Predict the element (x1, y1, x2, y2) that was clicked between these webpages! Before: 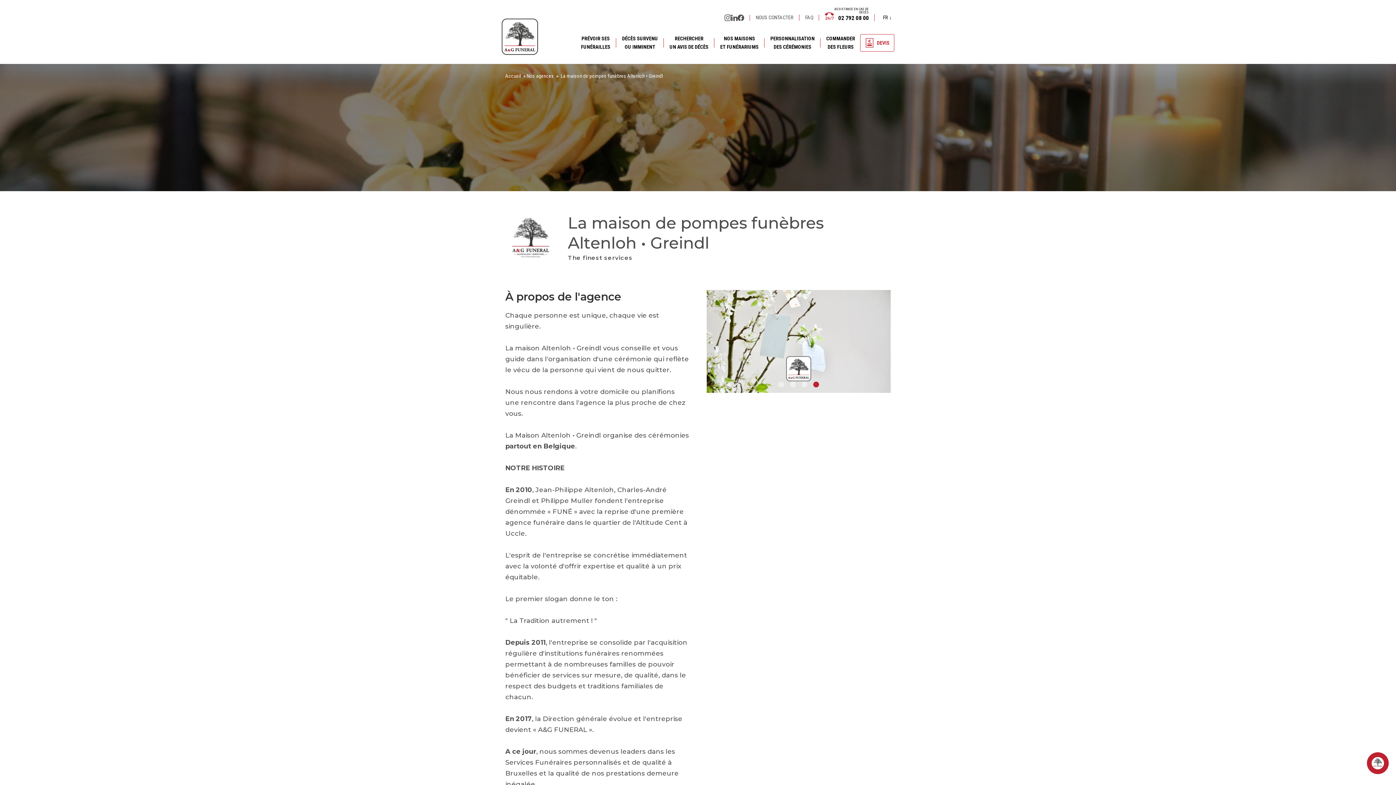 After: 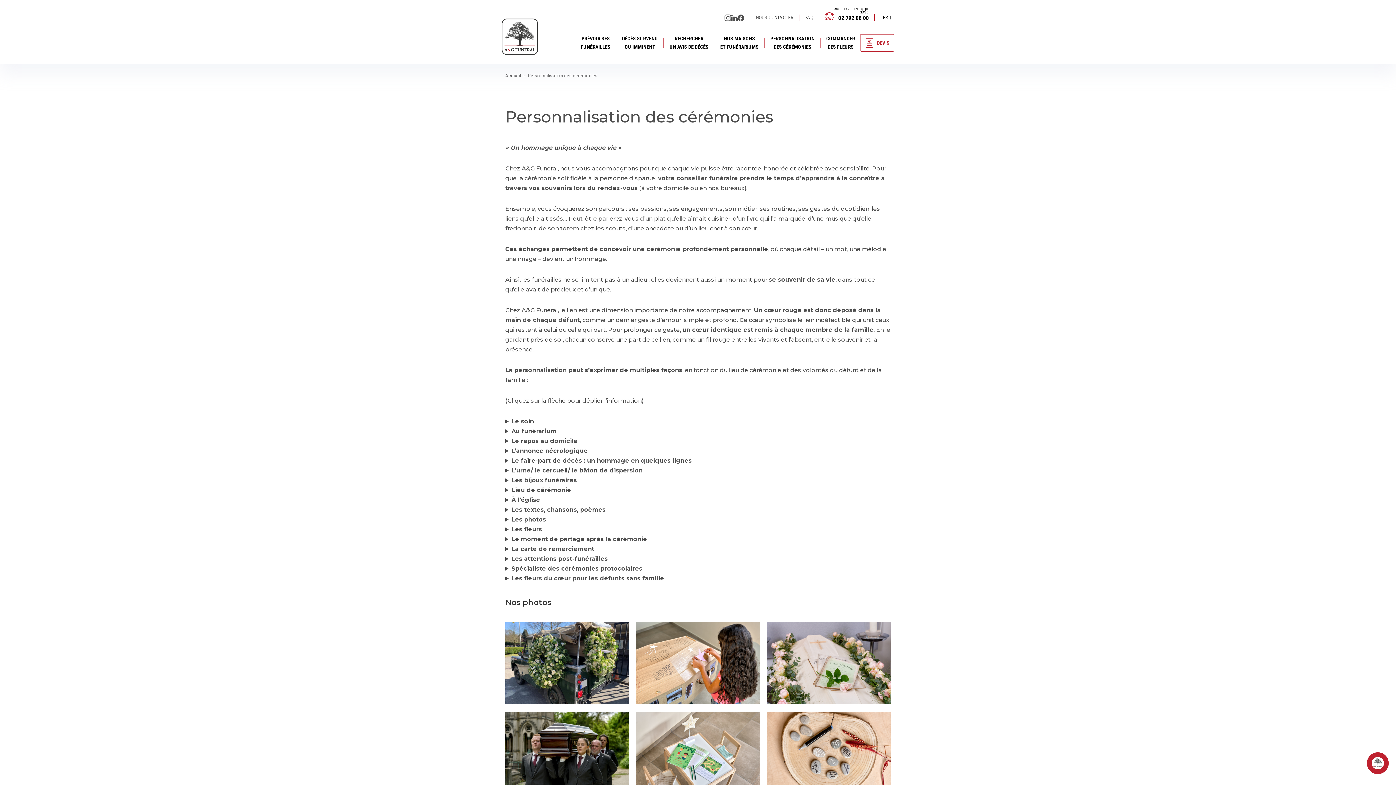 Action: label: PERSONNALISATION
DES CÉRÉMONIES bbox: (770, 30, 814, 54)